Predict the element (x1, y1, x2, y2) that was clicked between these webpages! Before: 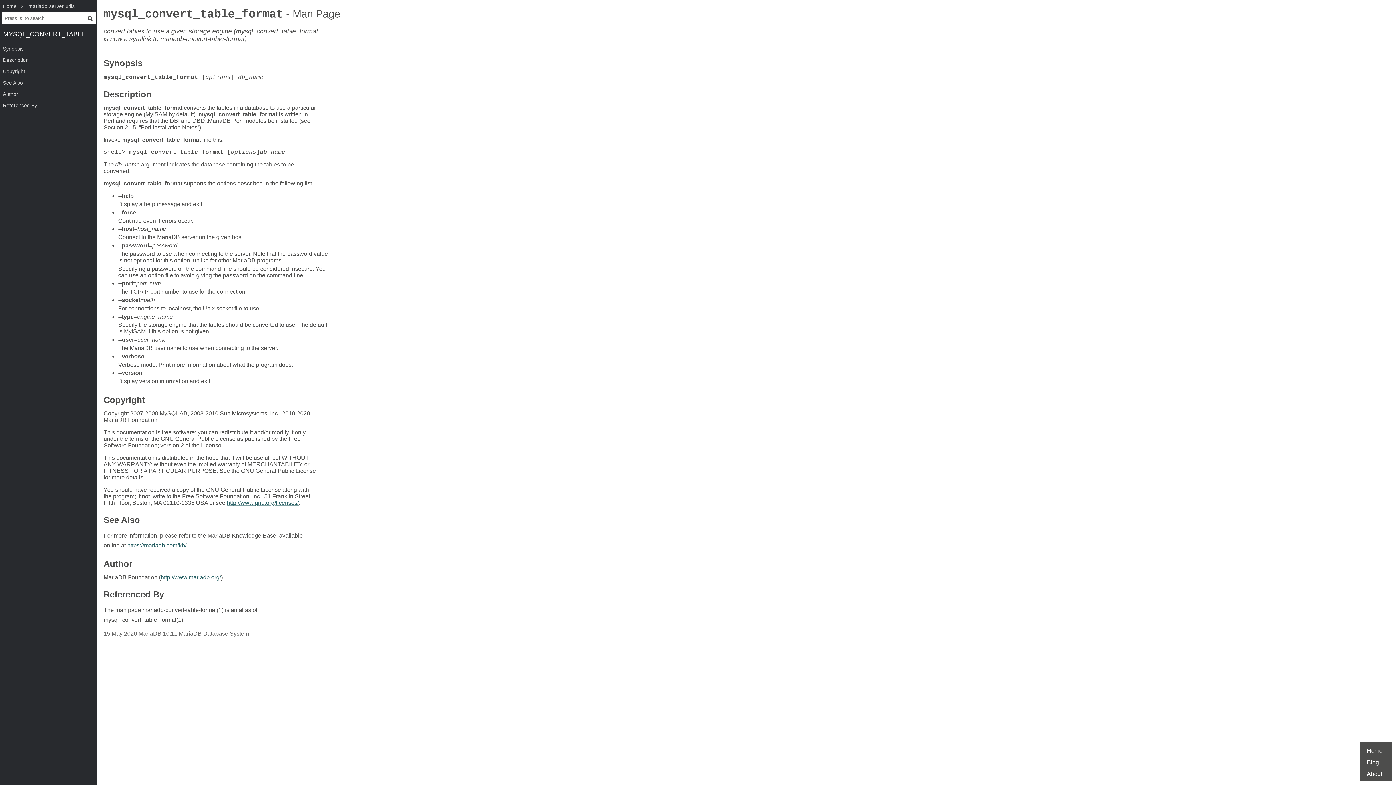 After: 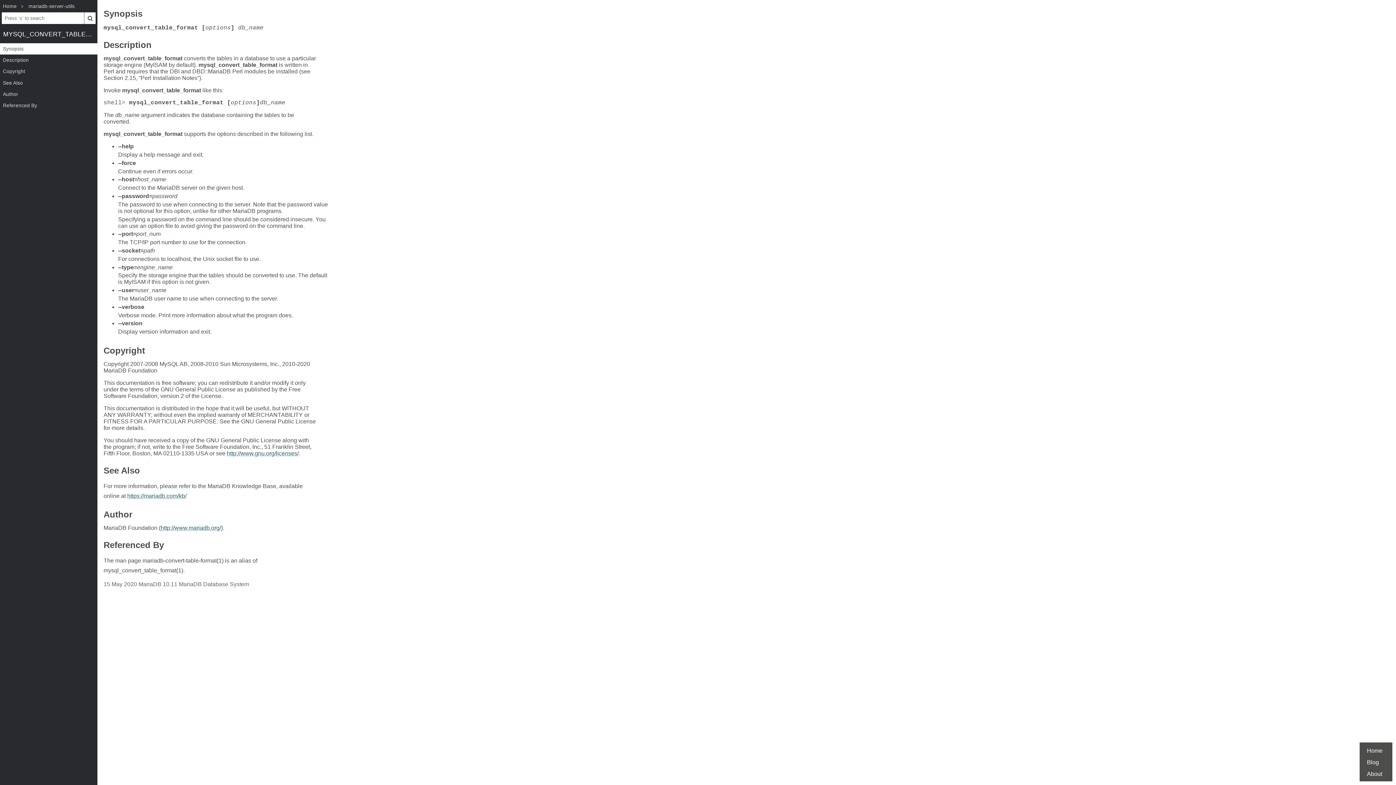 Action: bbox: (103, 61, 142, 67) label: Synopsis